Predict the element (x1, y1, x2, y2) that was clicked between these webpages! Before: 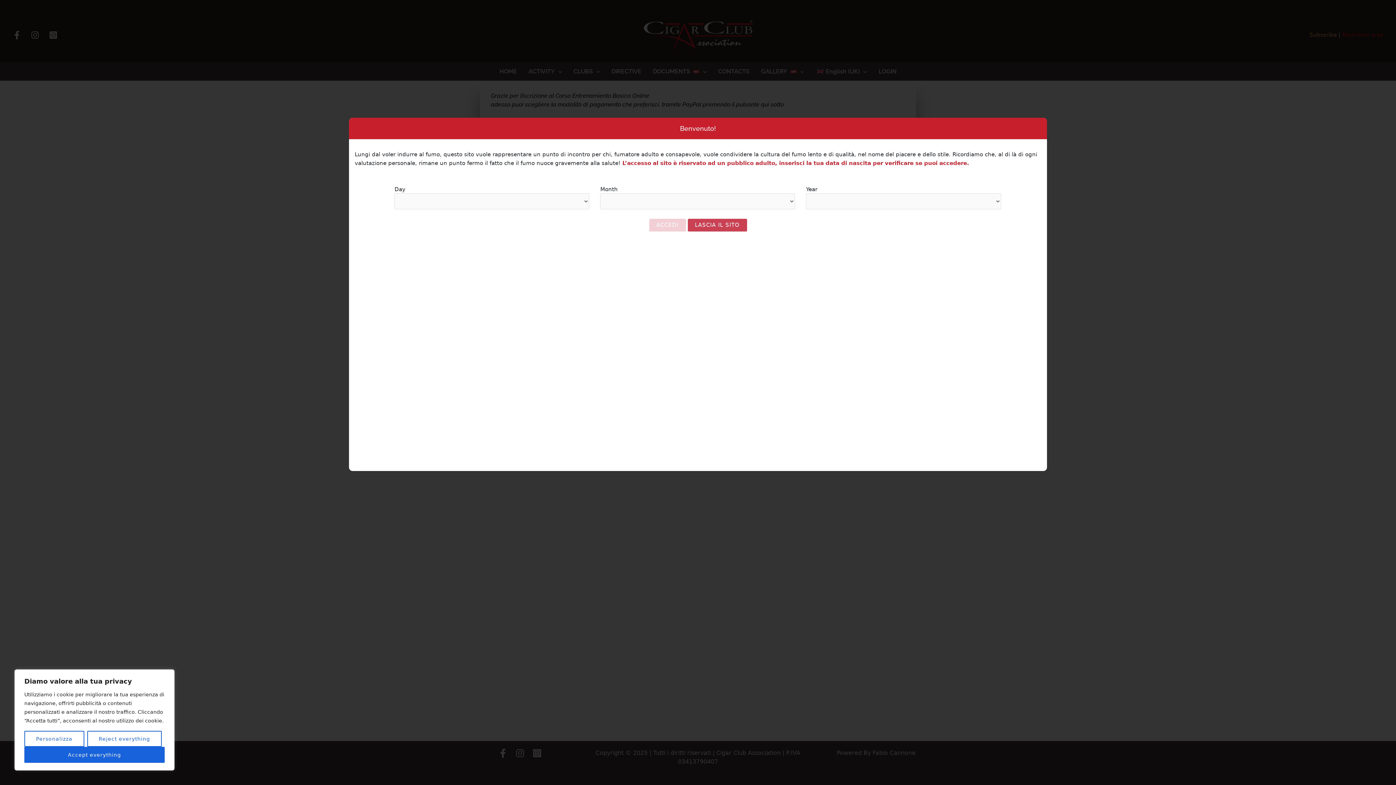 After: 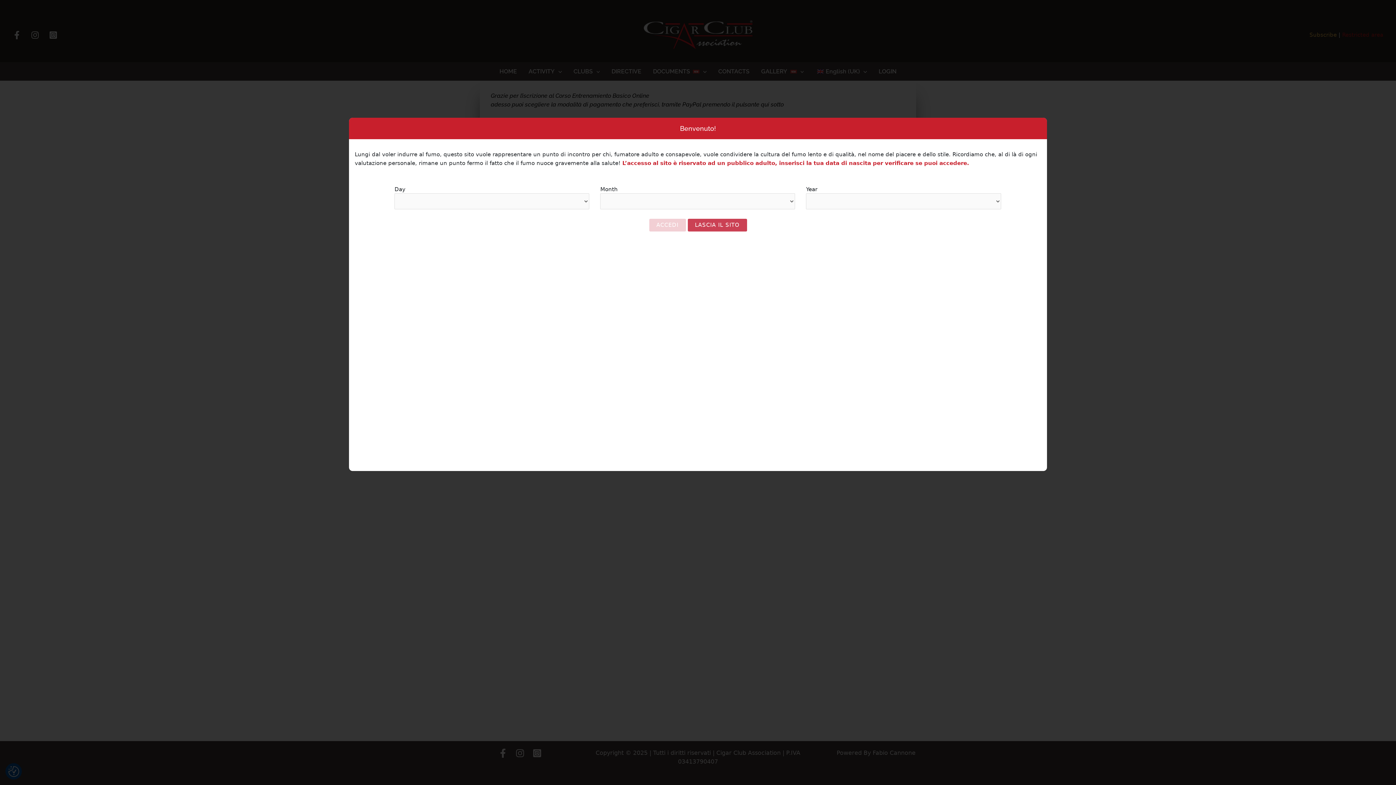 Action: bbox: (24, 747, 164, 763) label: Accept everything